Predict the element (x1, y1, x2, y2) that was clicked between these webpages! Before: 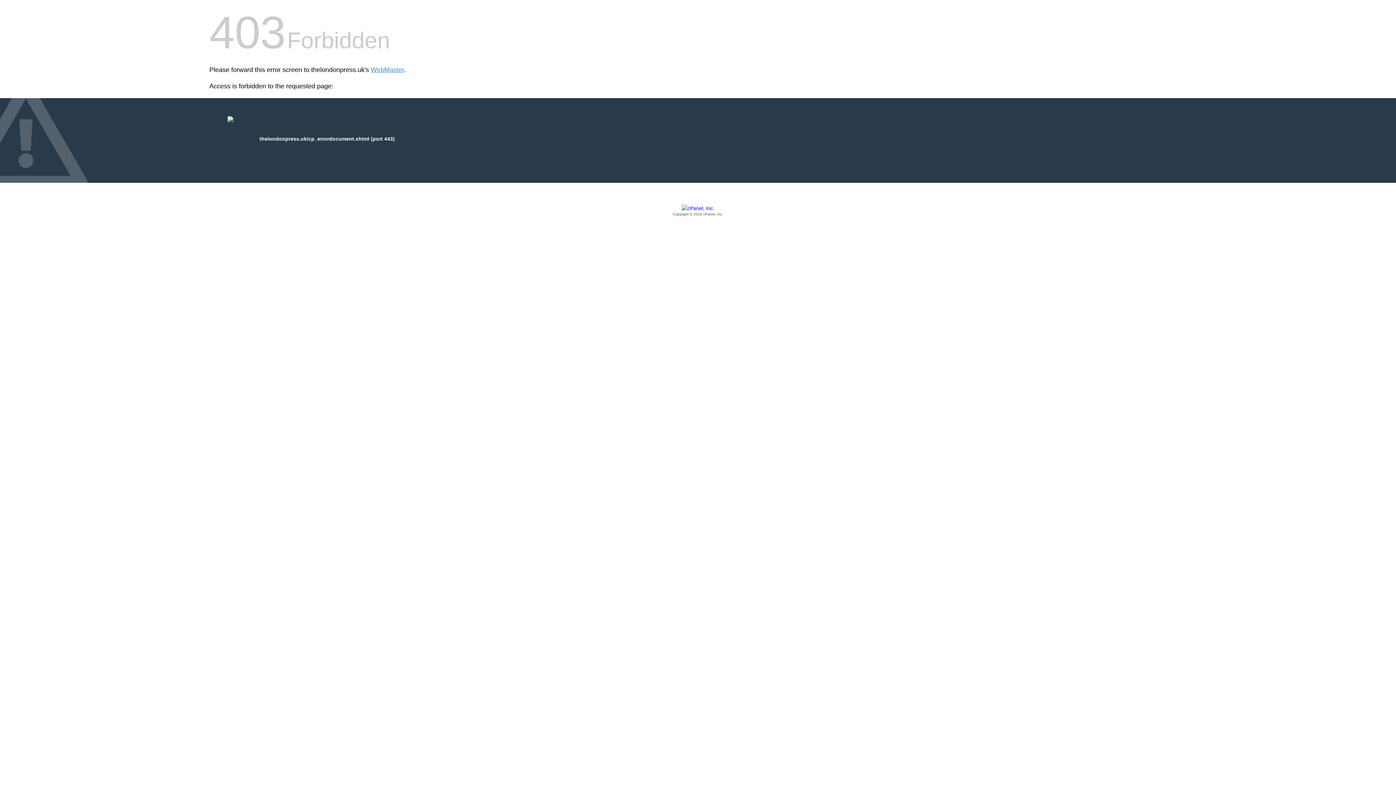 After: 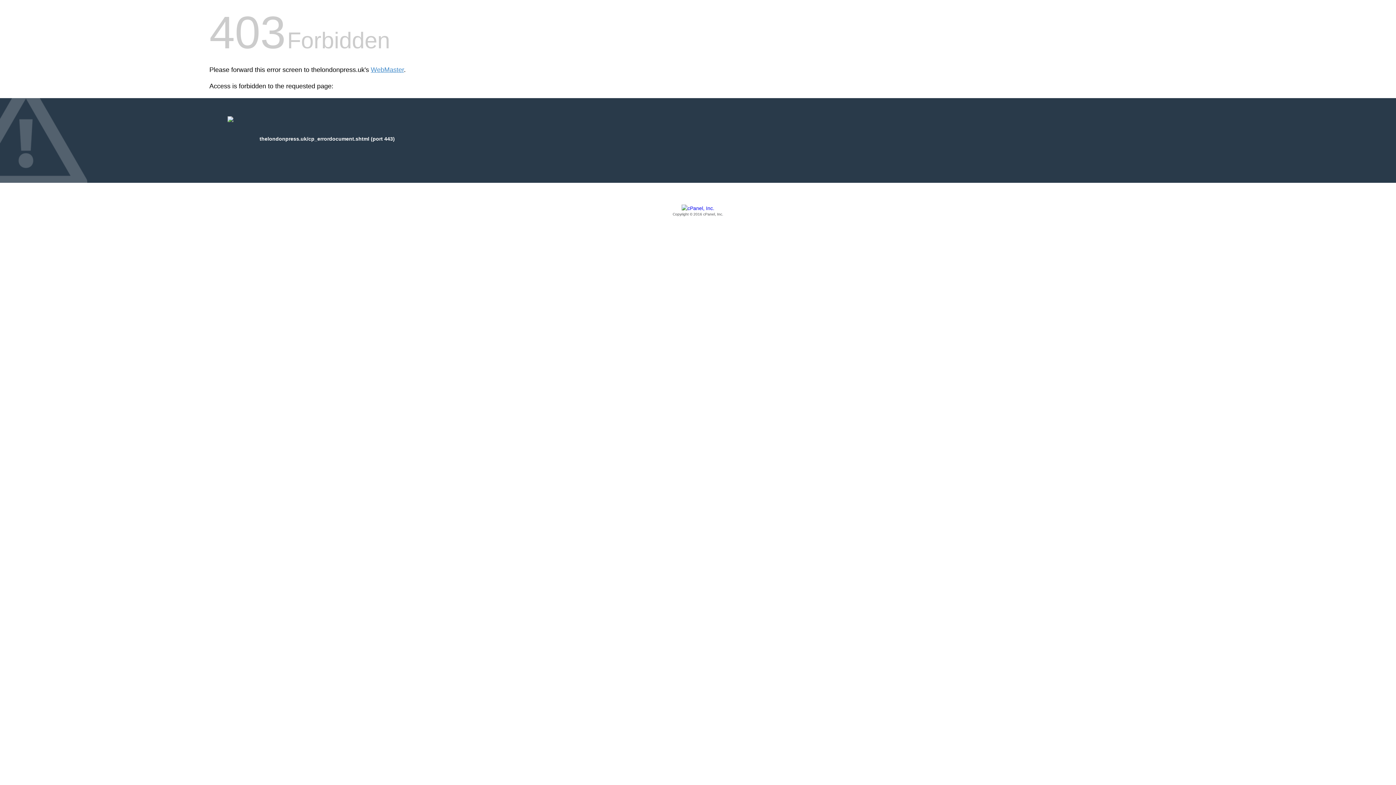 Action: label: Copyright © 2016 cPanel, Inc. bbox: (209, 205, 1186, 217)